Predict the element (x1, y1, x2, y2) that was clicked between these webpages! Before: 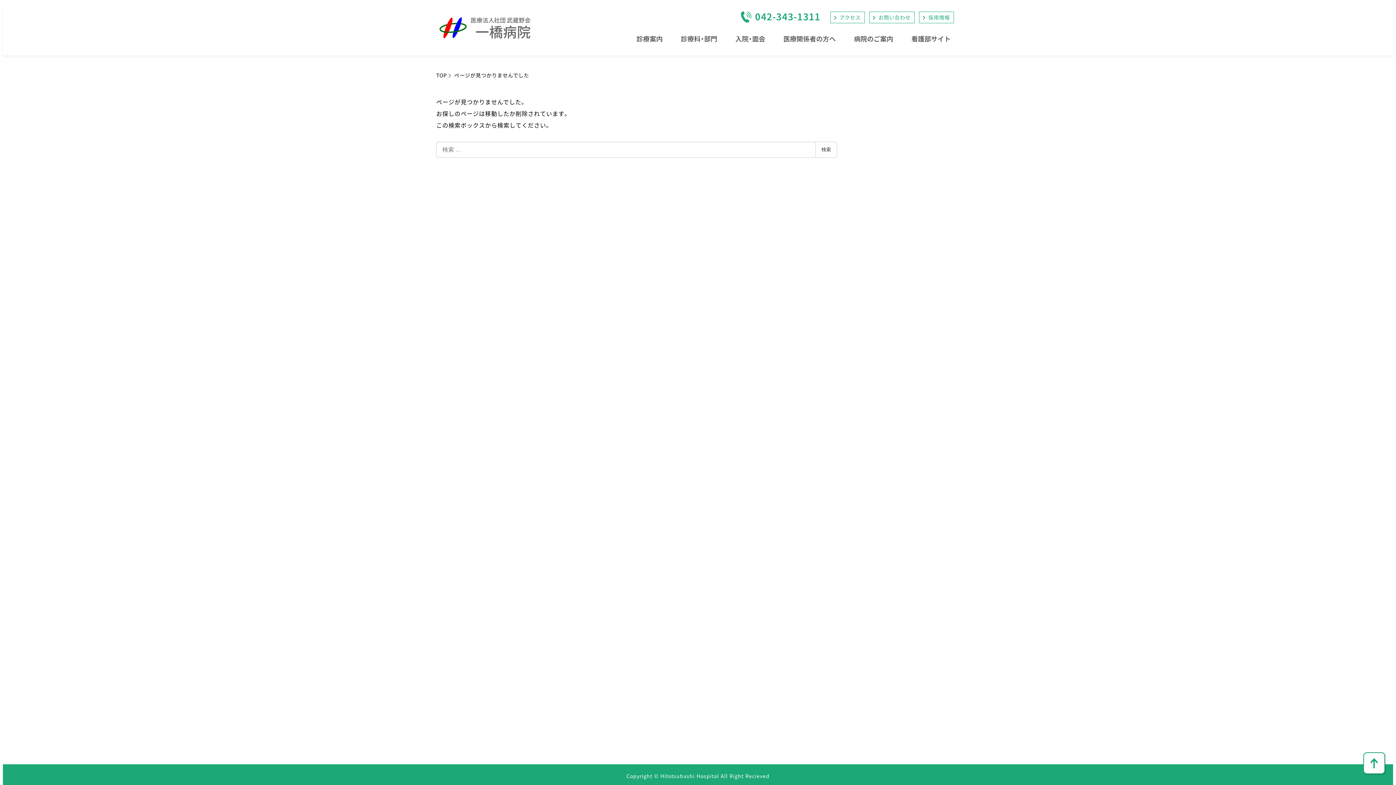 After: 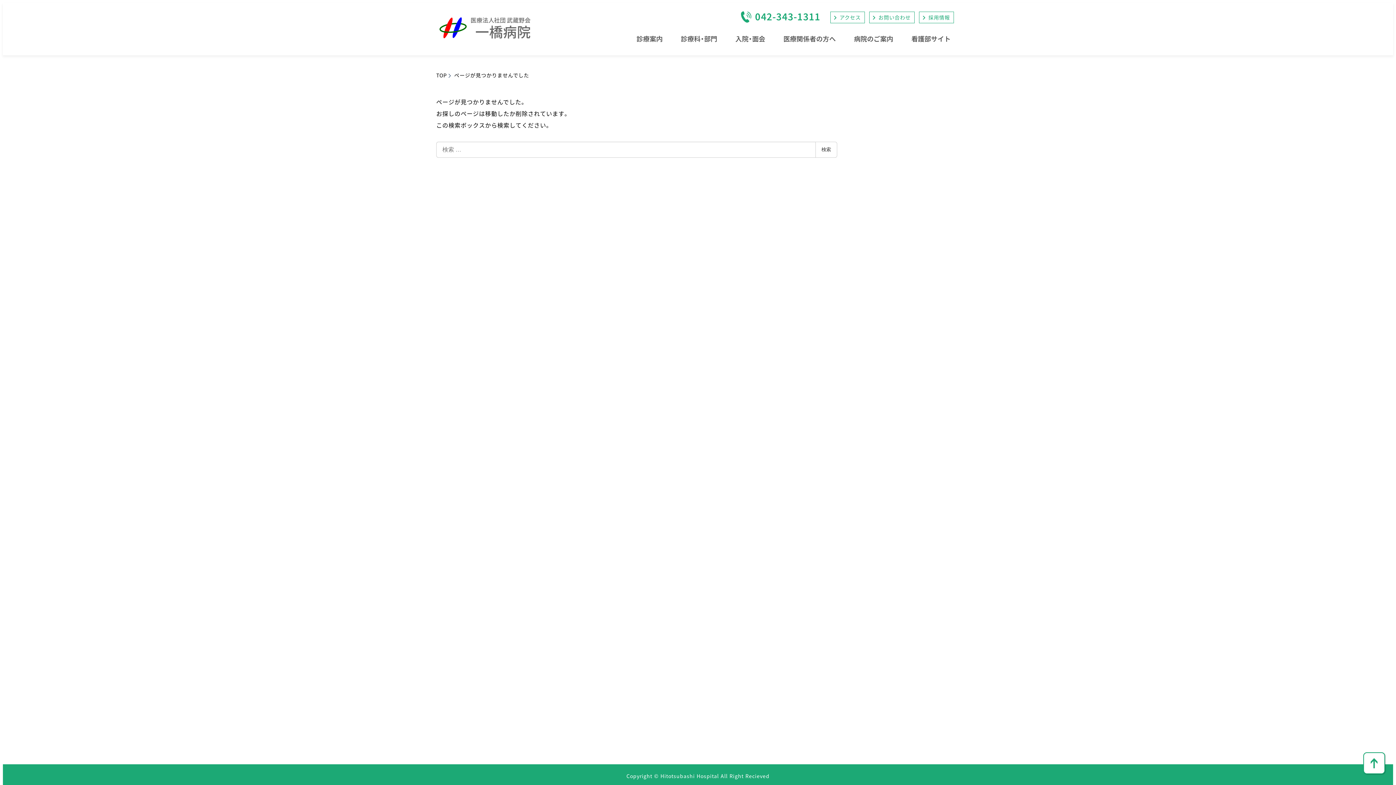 Action: label: ページが見つかりませんでした bbox: (454, 71, 529, 78)